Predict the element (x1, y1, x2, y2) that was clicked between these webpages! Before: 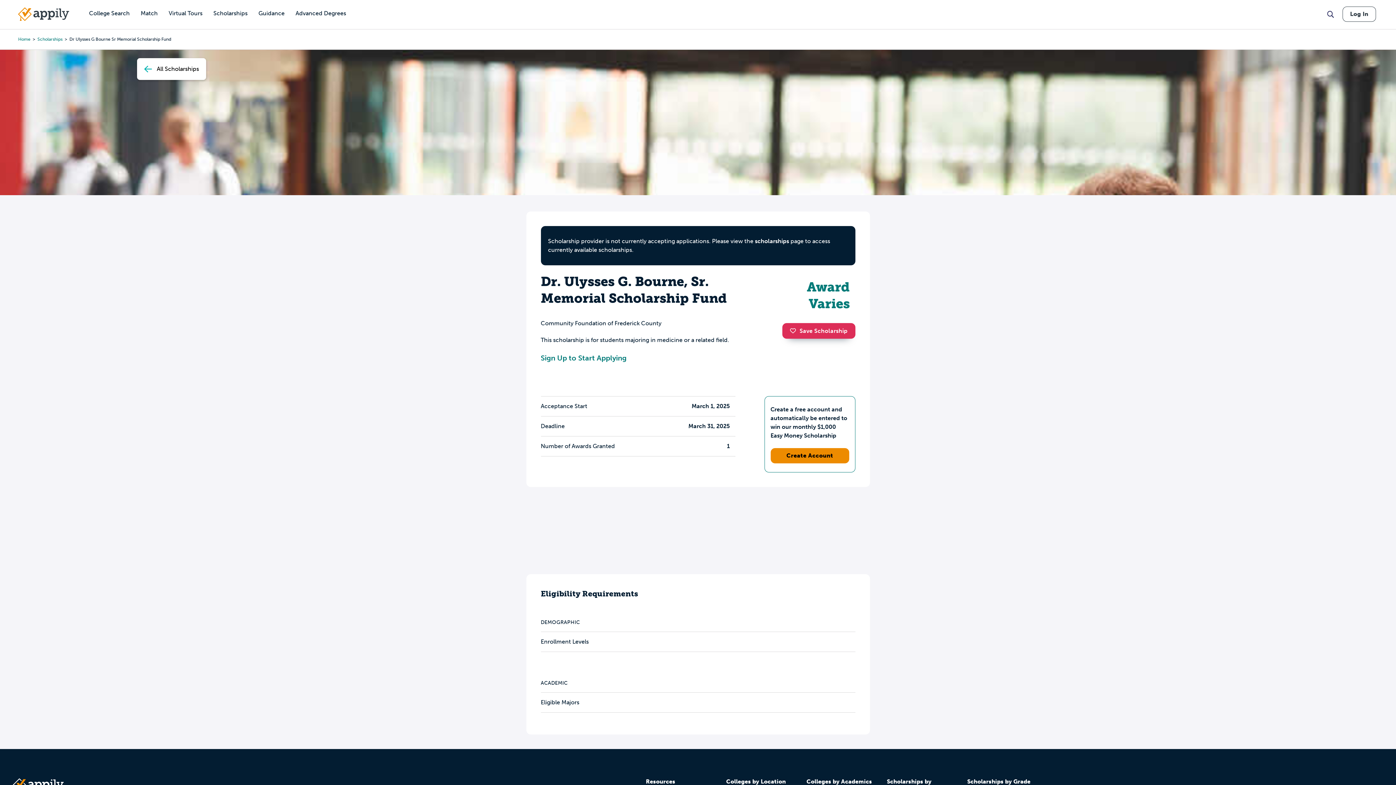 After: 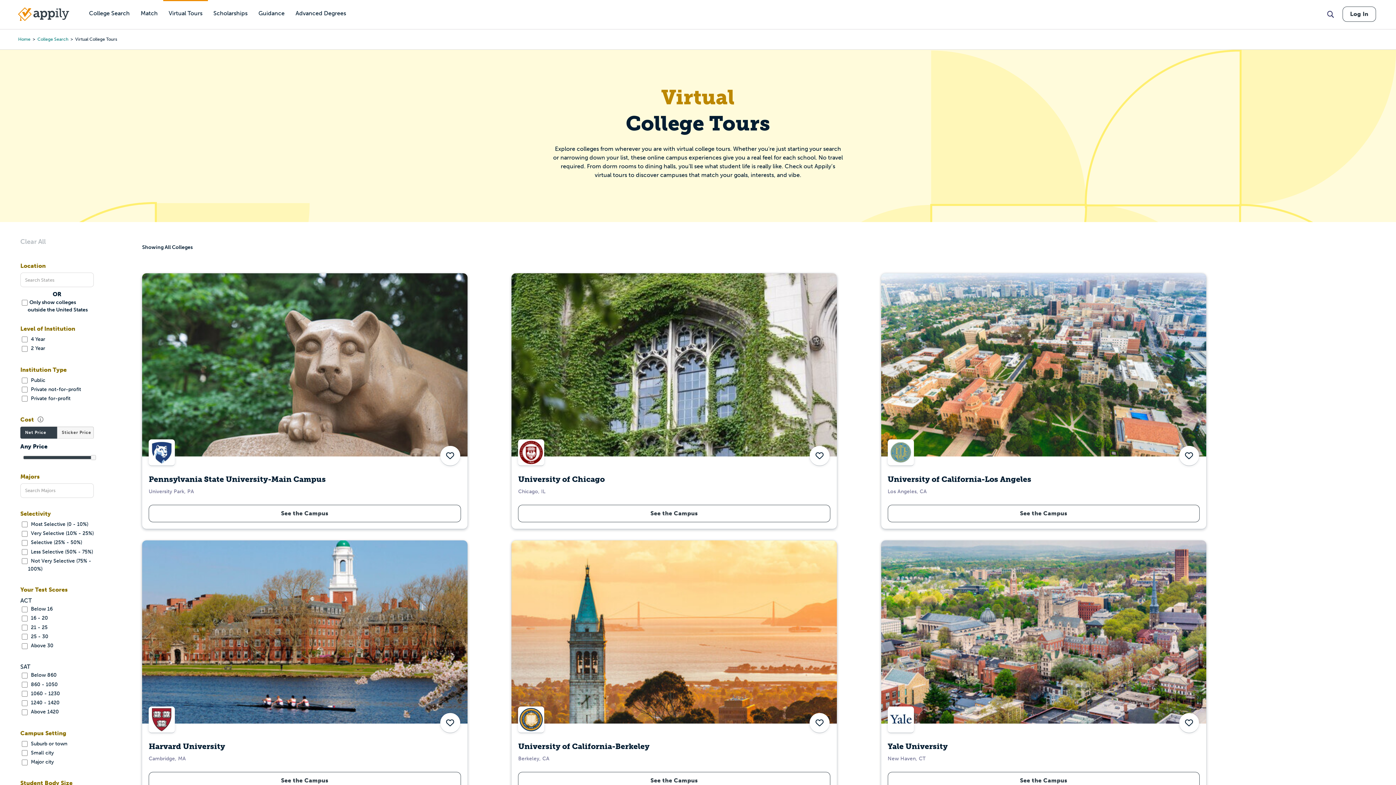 Action: label: Virtual Tours bbox: (163, 0, 208, 27)